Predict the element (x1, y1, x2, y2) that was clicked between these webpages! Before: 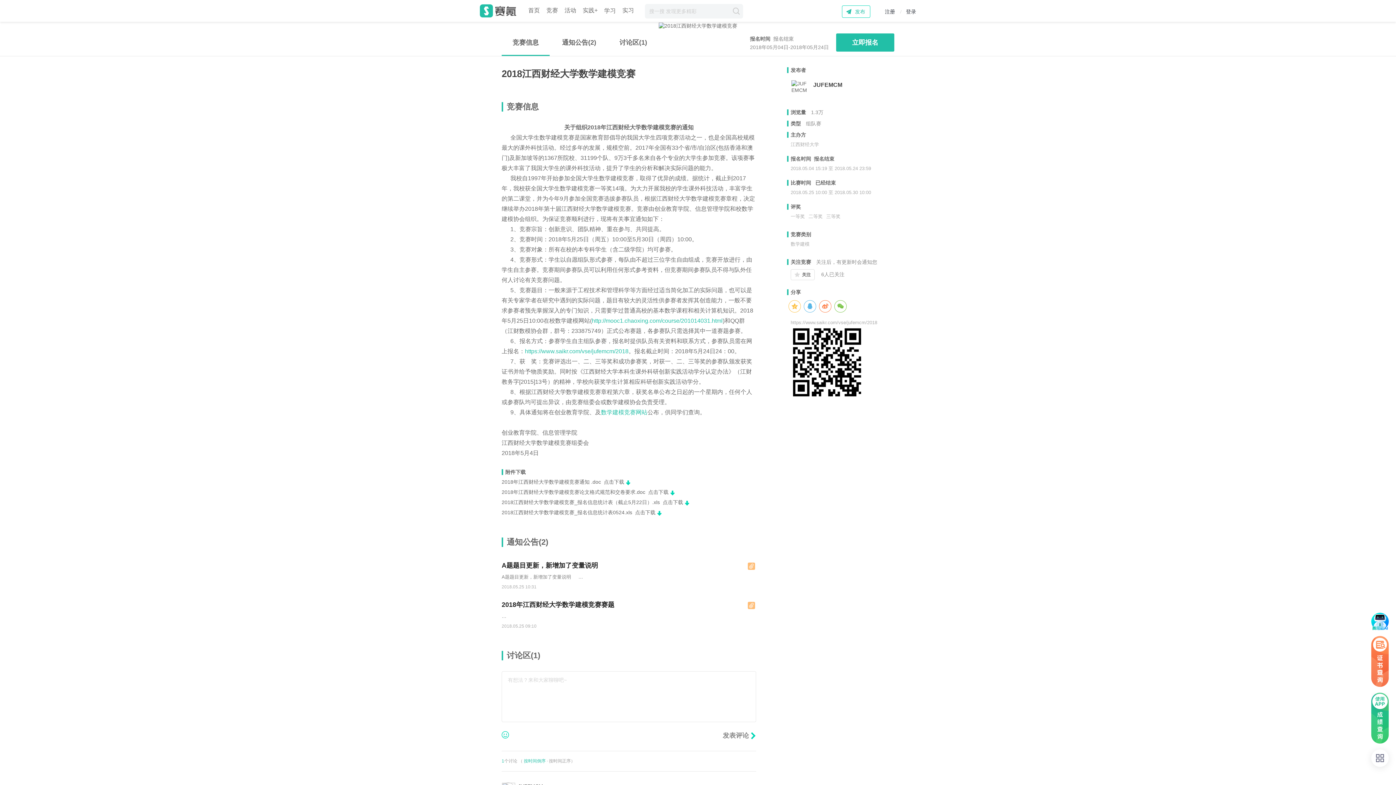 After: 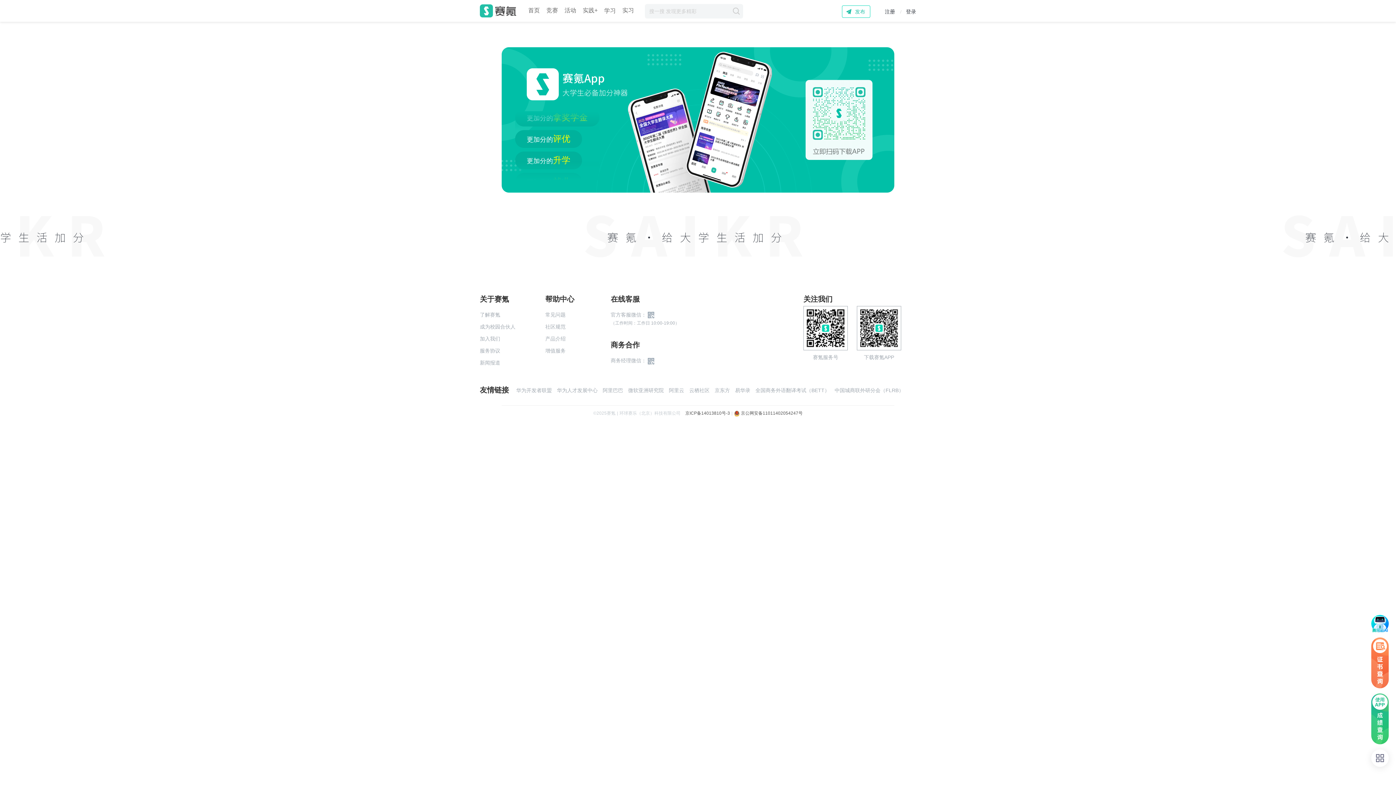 Action: bbox: (1371, 718, 1389, 723)